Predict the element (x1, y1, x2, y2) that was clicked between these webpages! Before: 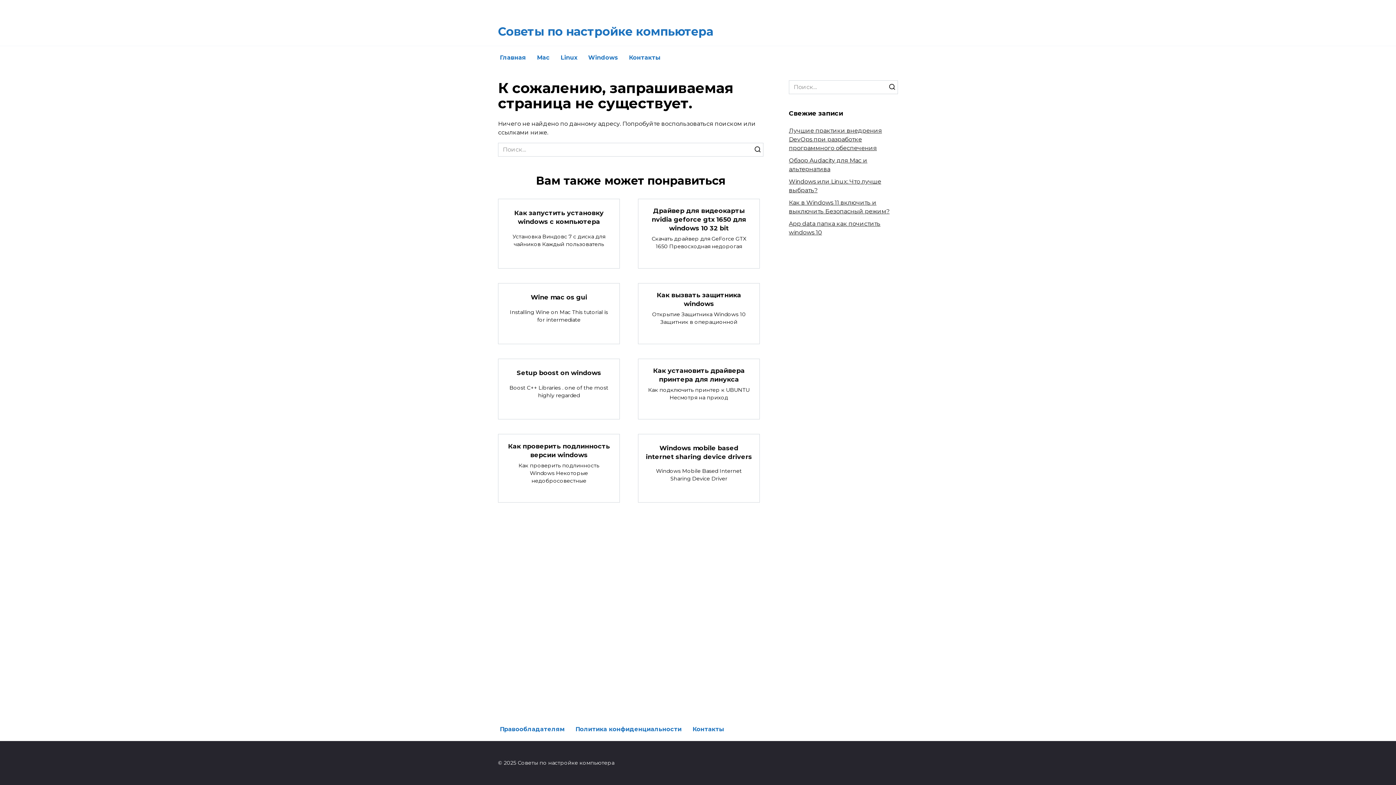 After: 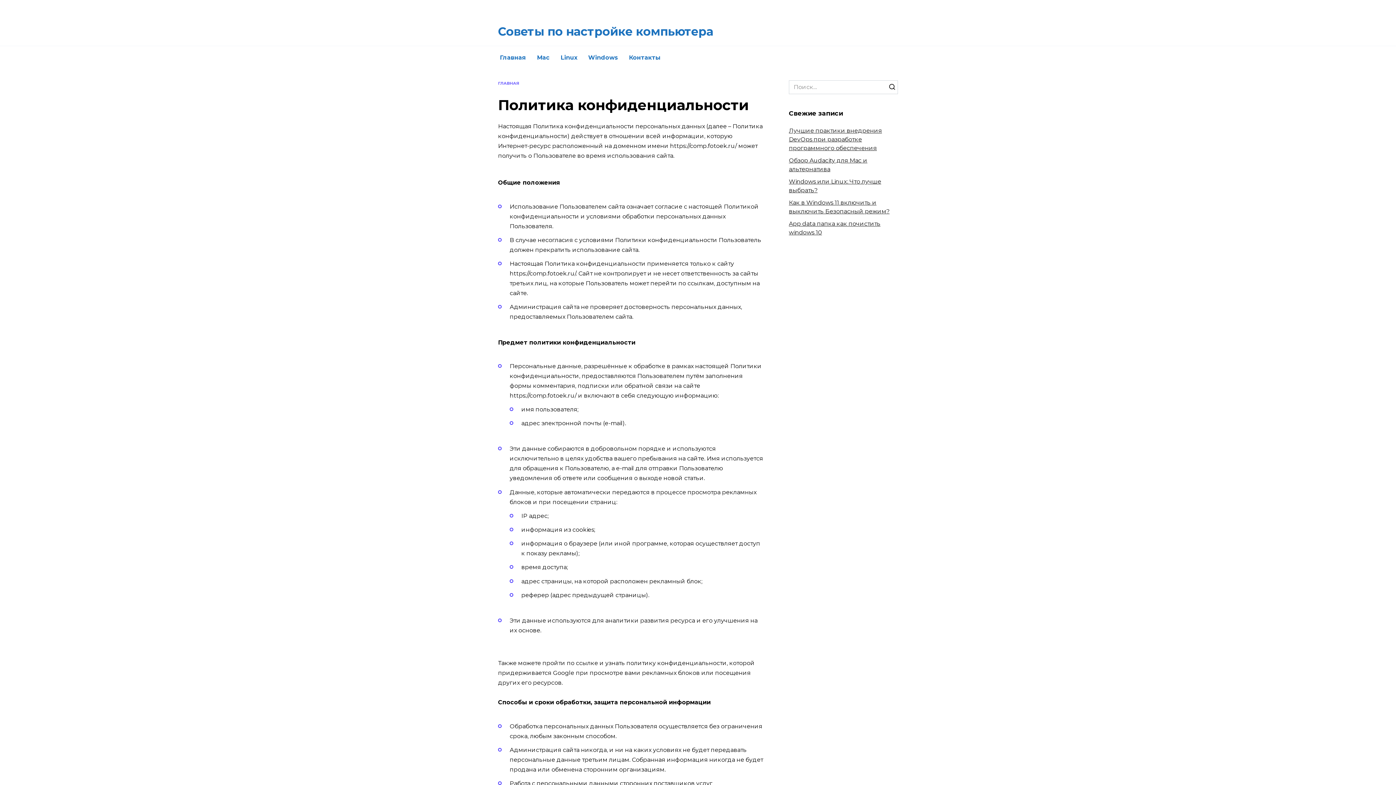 Action: bbox: (570, 718, 687, 741) label: Политика конфиденциальности